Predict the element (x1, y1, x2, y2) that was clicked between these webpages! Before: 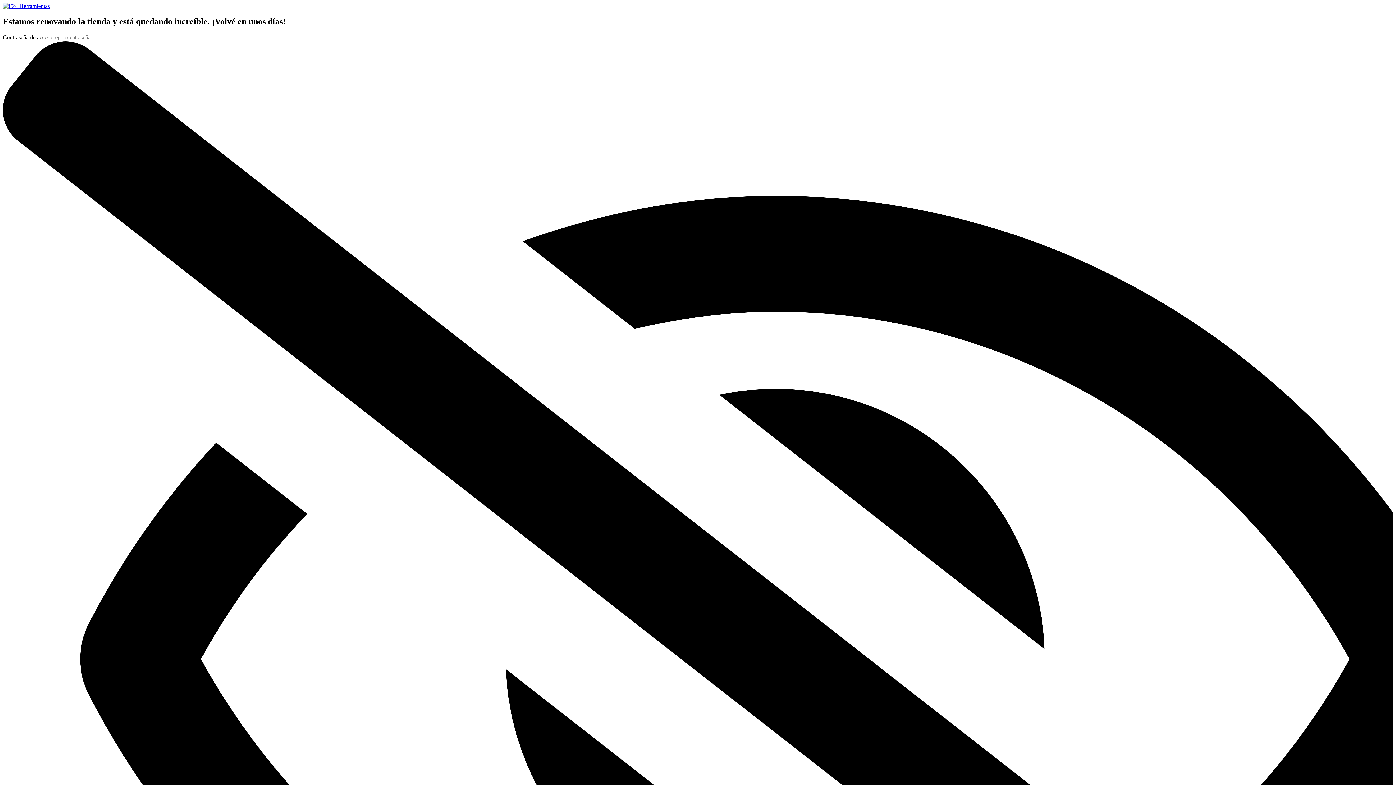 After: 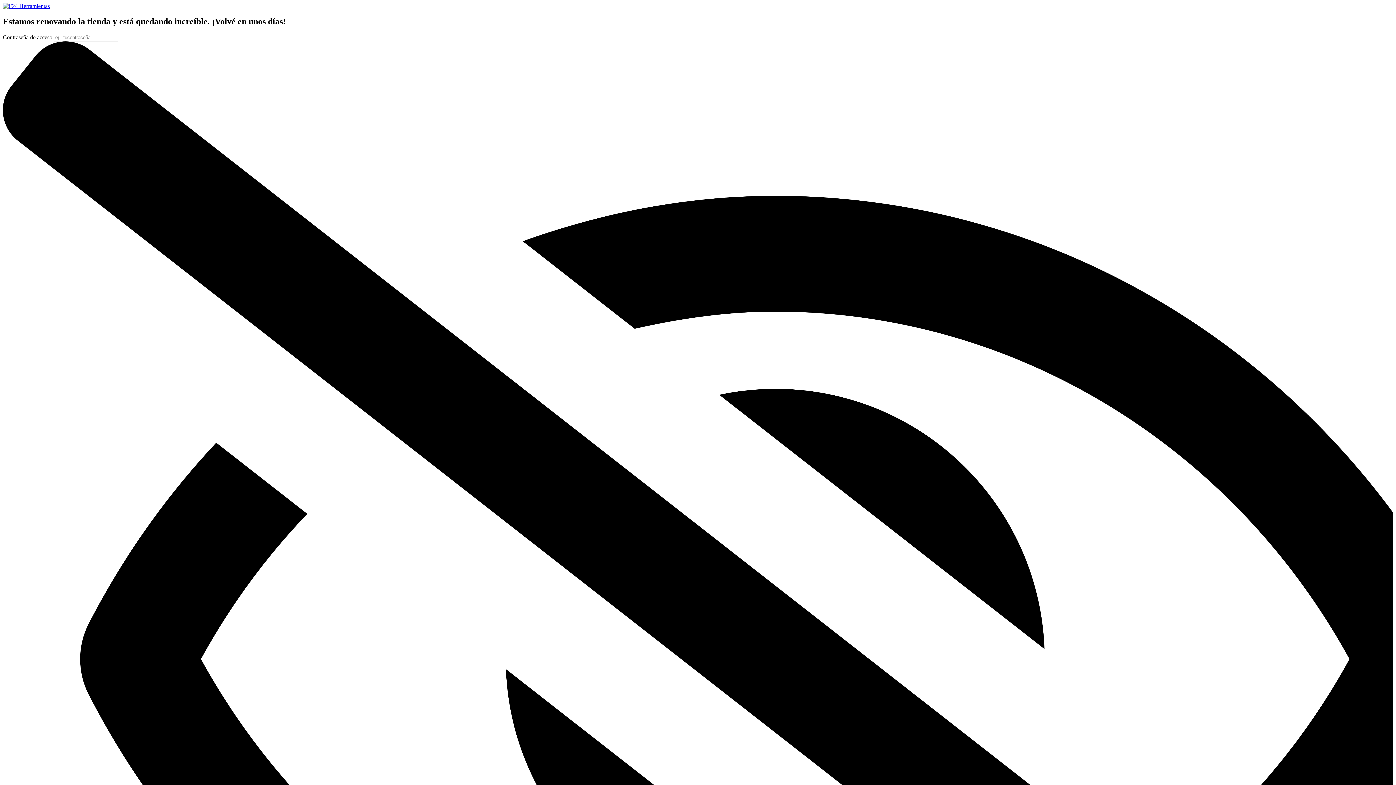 Action: bbox: (2, 2, 49, 9)